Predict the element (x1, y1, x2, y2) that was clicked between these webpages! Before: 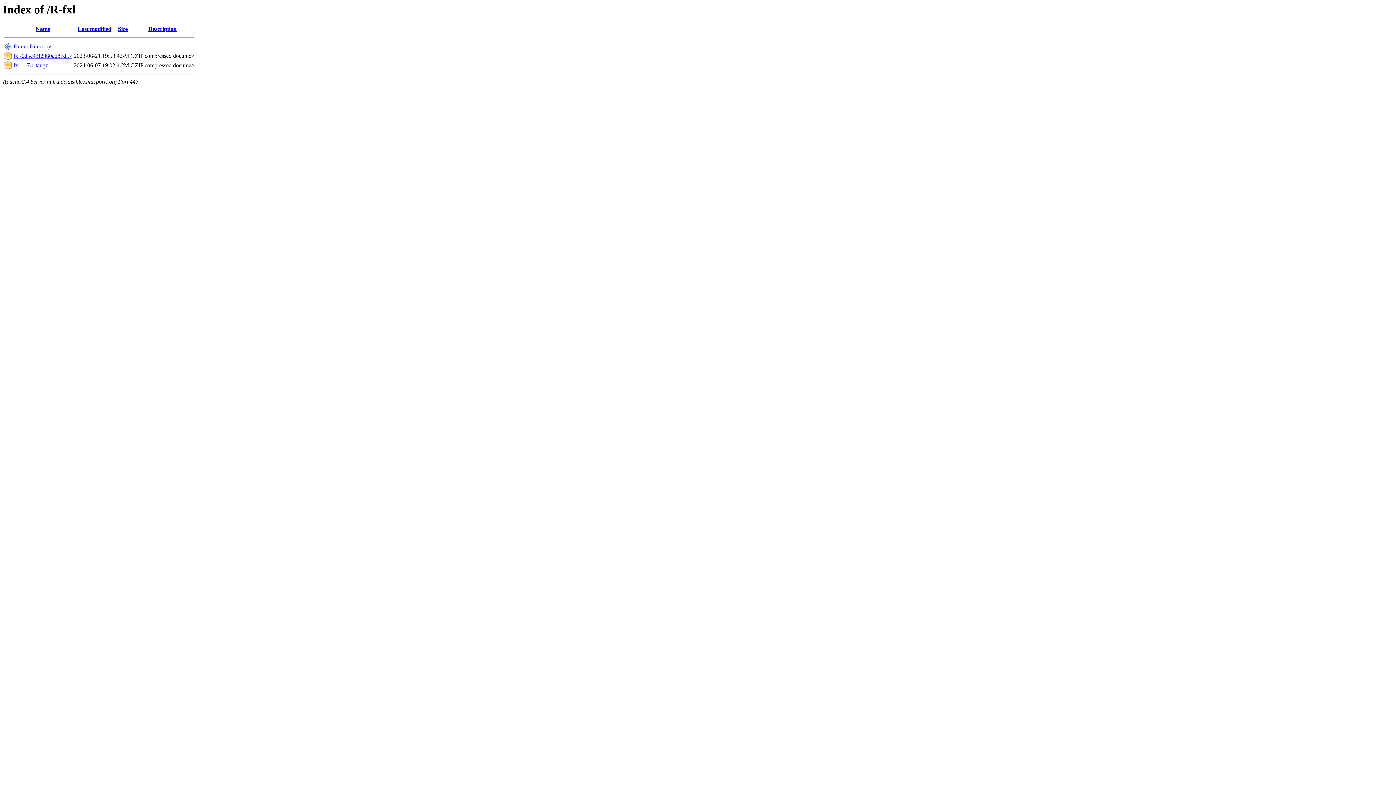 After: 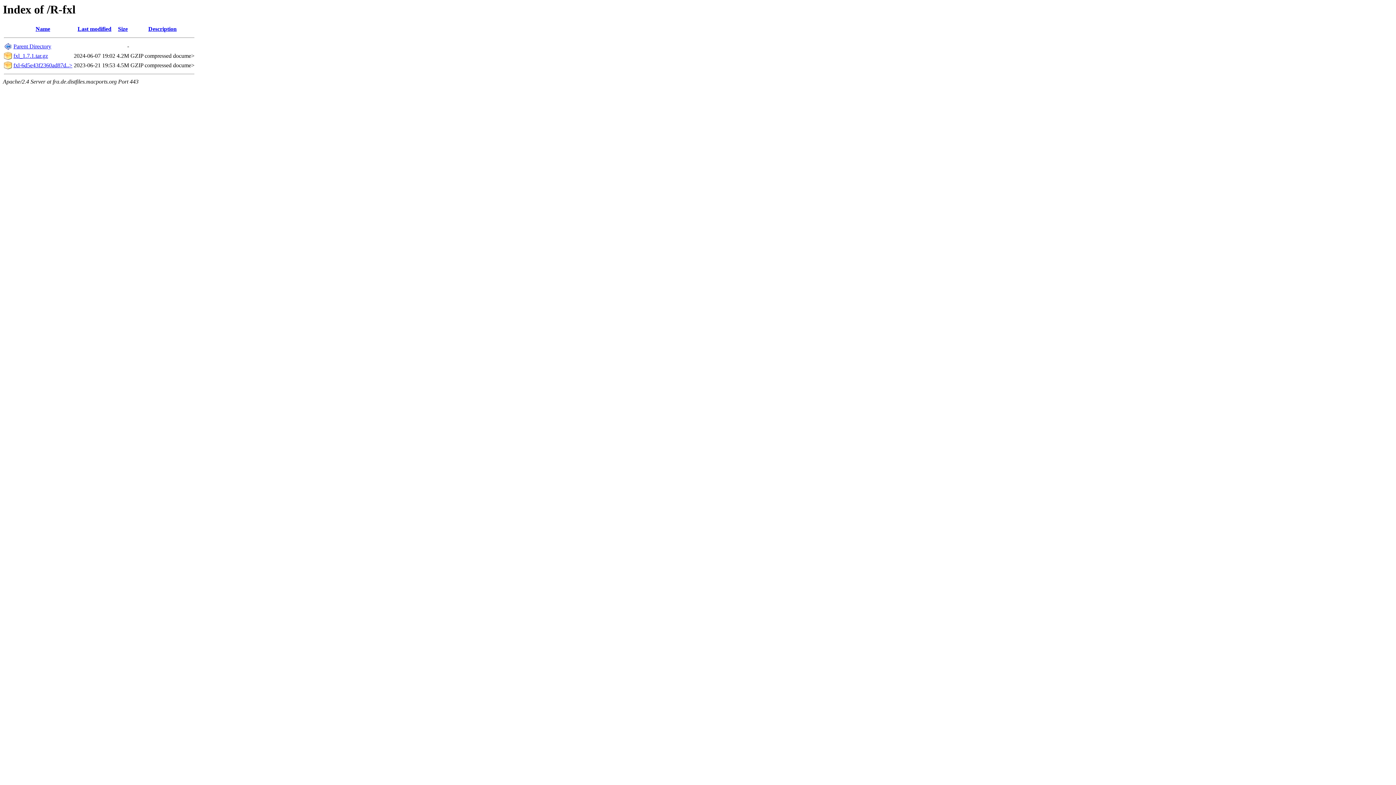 Action: bbox: (118, 25, 127, 32) label: Size